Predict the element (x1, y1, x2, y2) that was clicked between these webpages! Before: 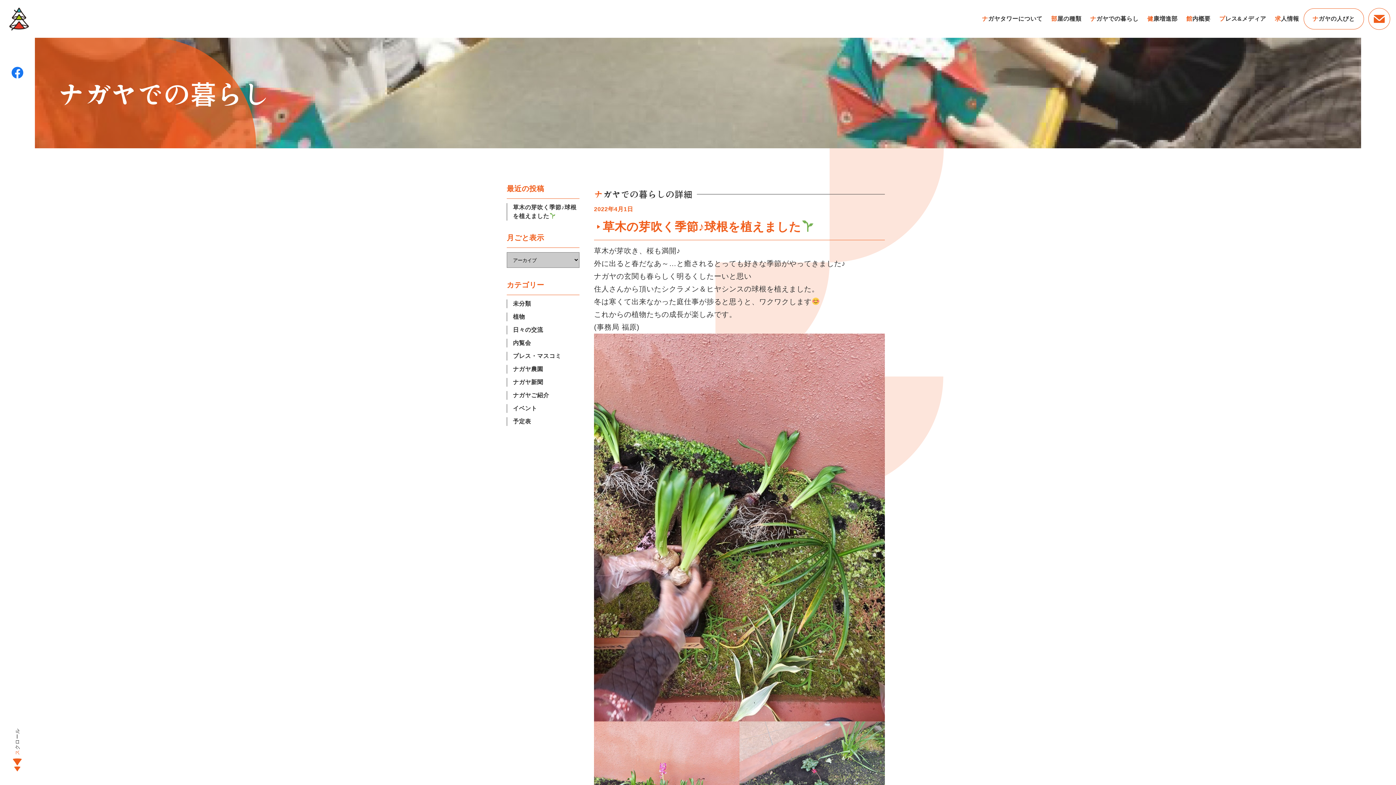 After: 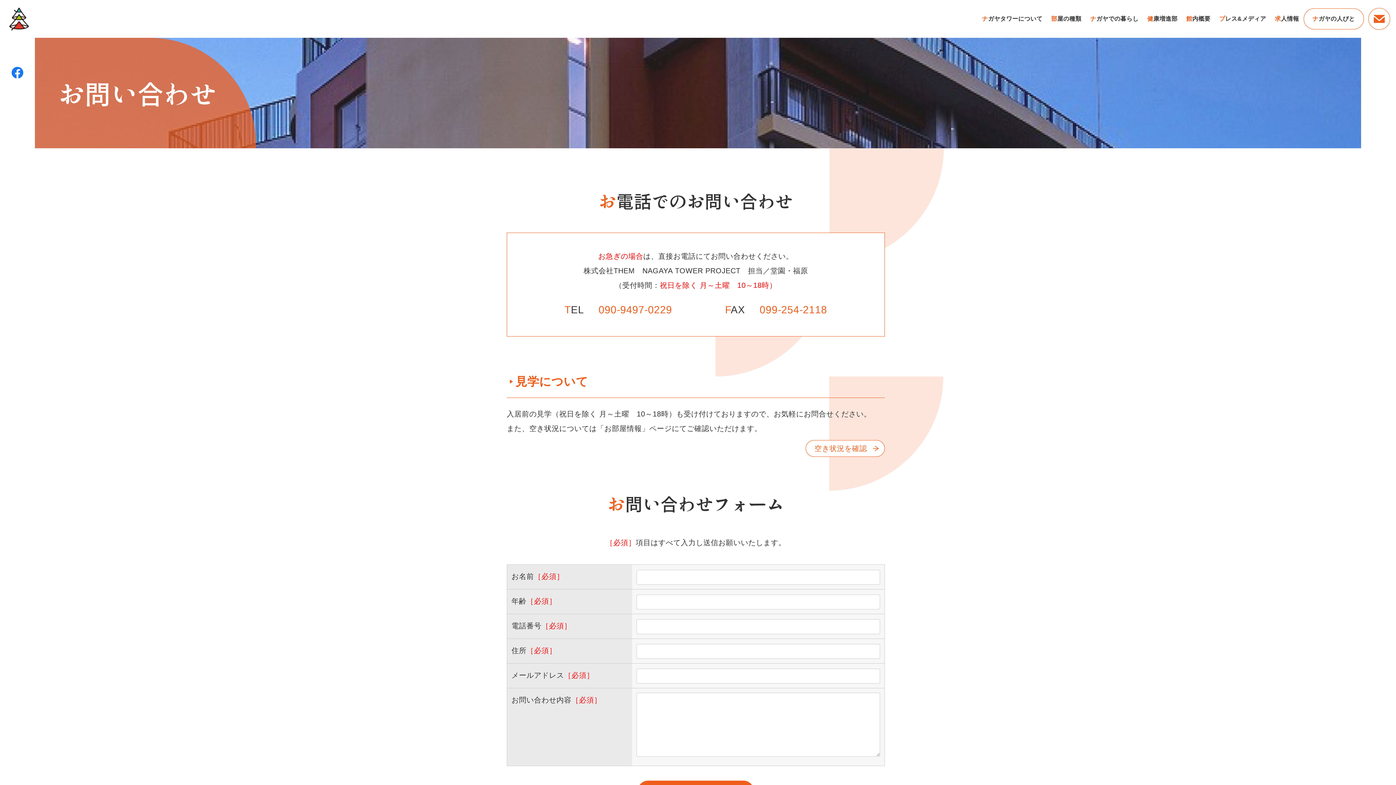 Action: label: お問い合わせ bbox: (1368, 8, 1390, 29)